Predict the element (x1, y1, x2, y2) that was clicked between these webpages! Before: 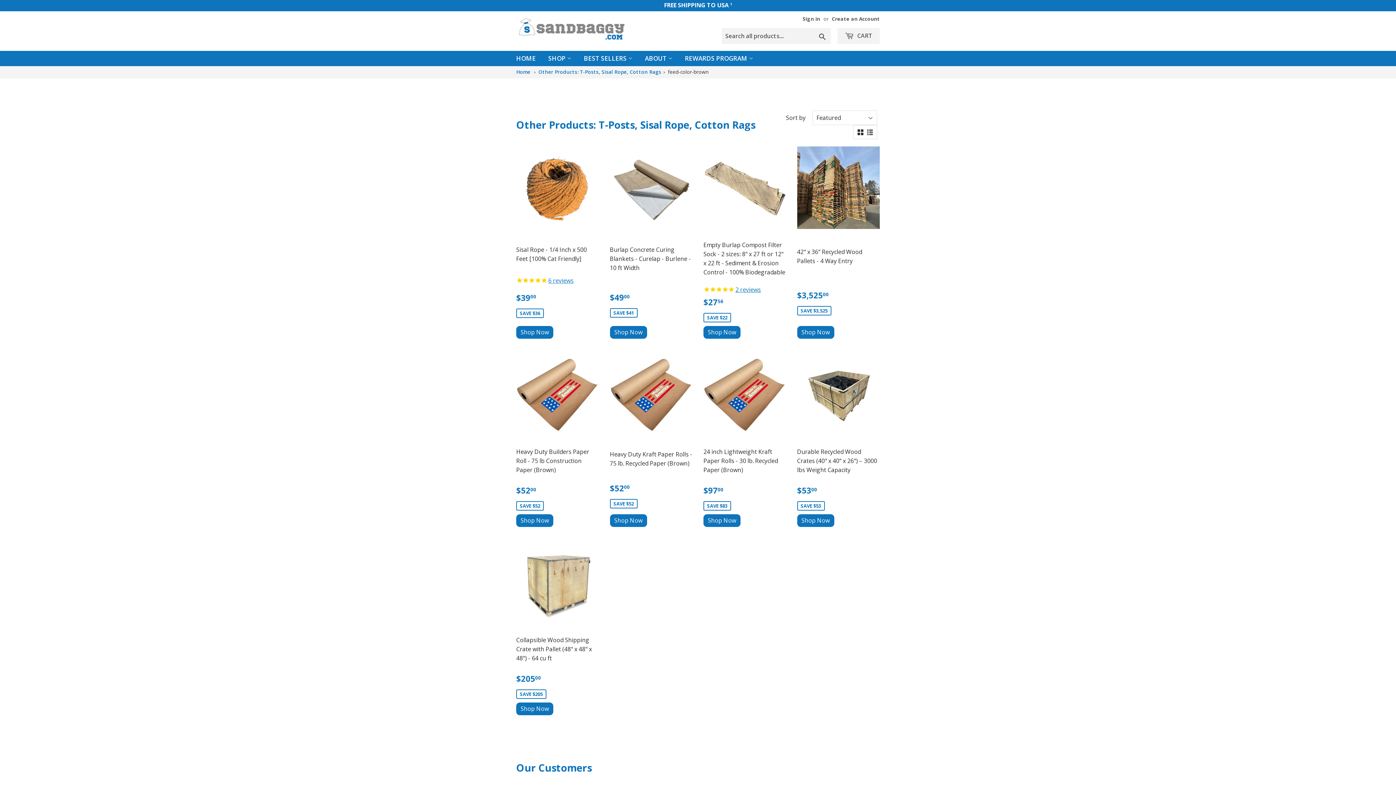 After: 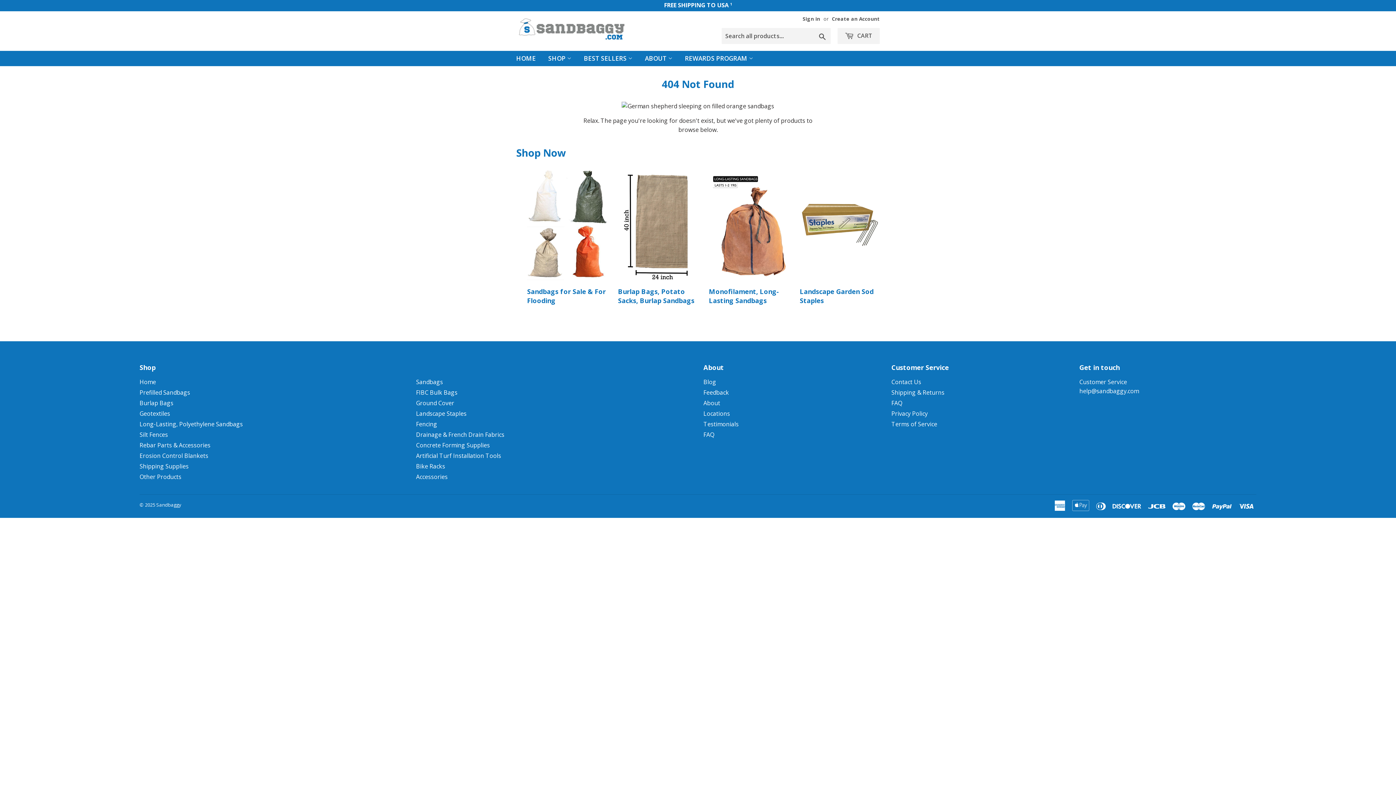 Action: bbox: (610, 326, 647, 338) label: Shop Now